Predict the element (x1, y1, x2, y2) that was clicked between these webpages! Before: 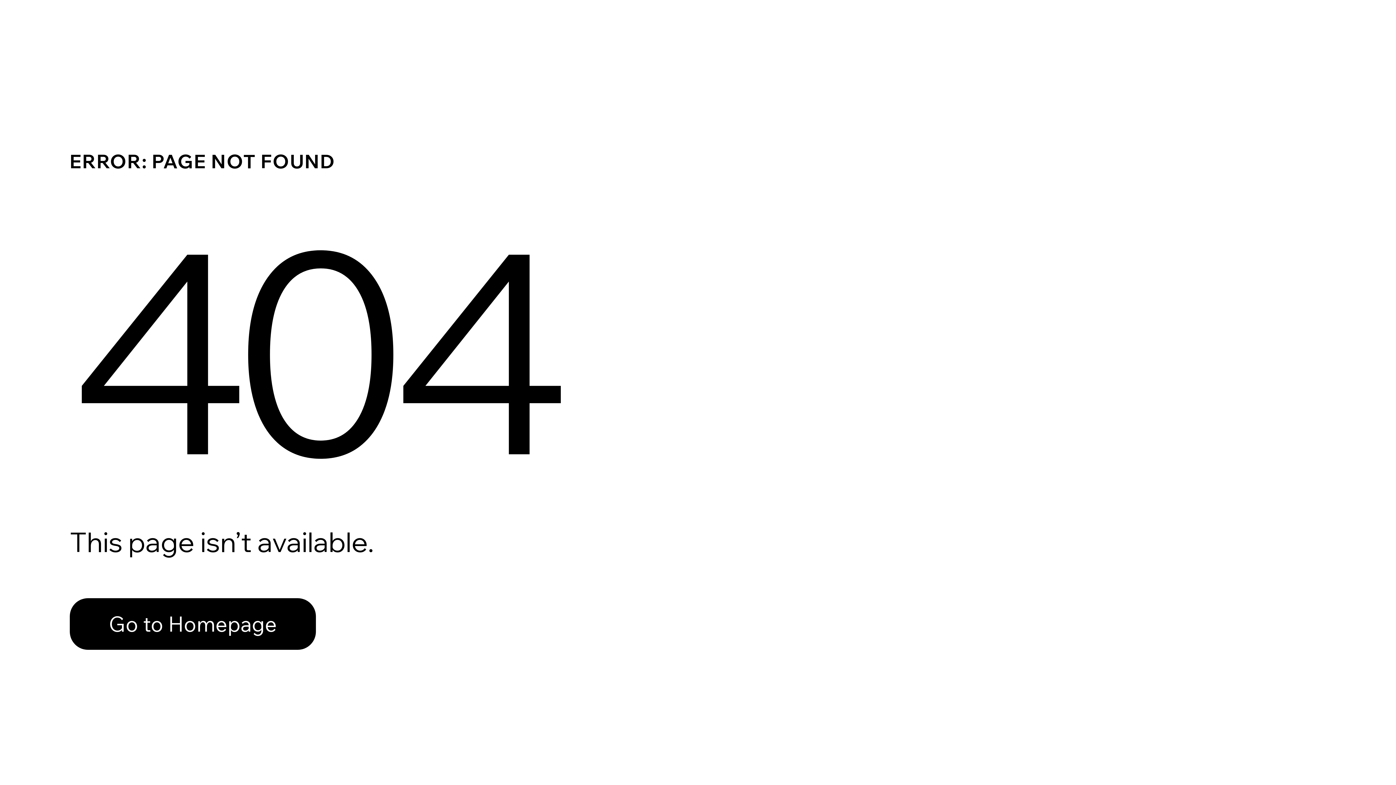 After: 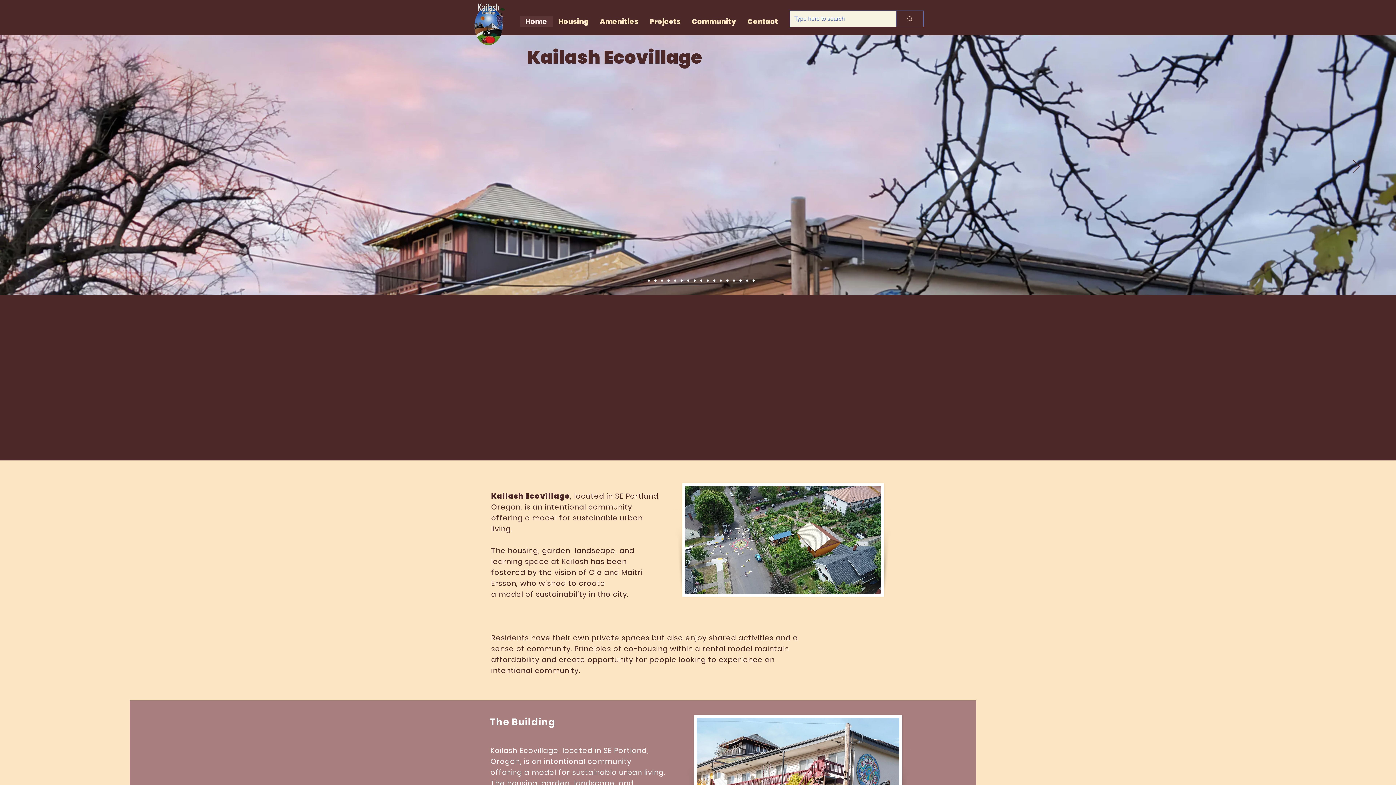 Action: label: Go to Homepage bbox: (69, 582, 768, 659)